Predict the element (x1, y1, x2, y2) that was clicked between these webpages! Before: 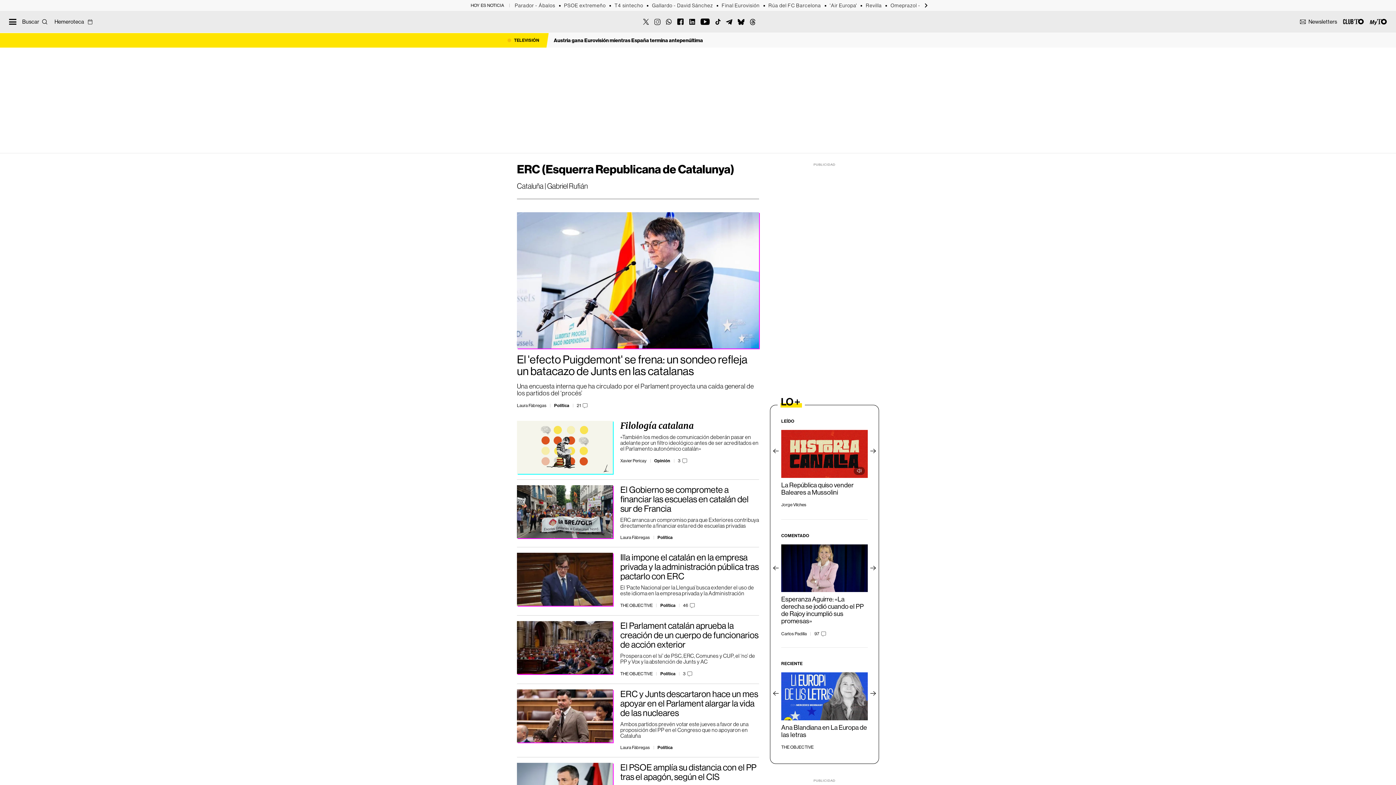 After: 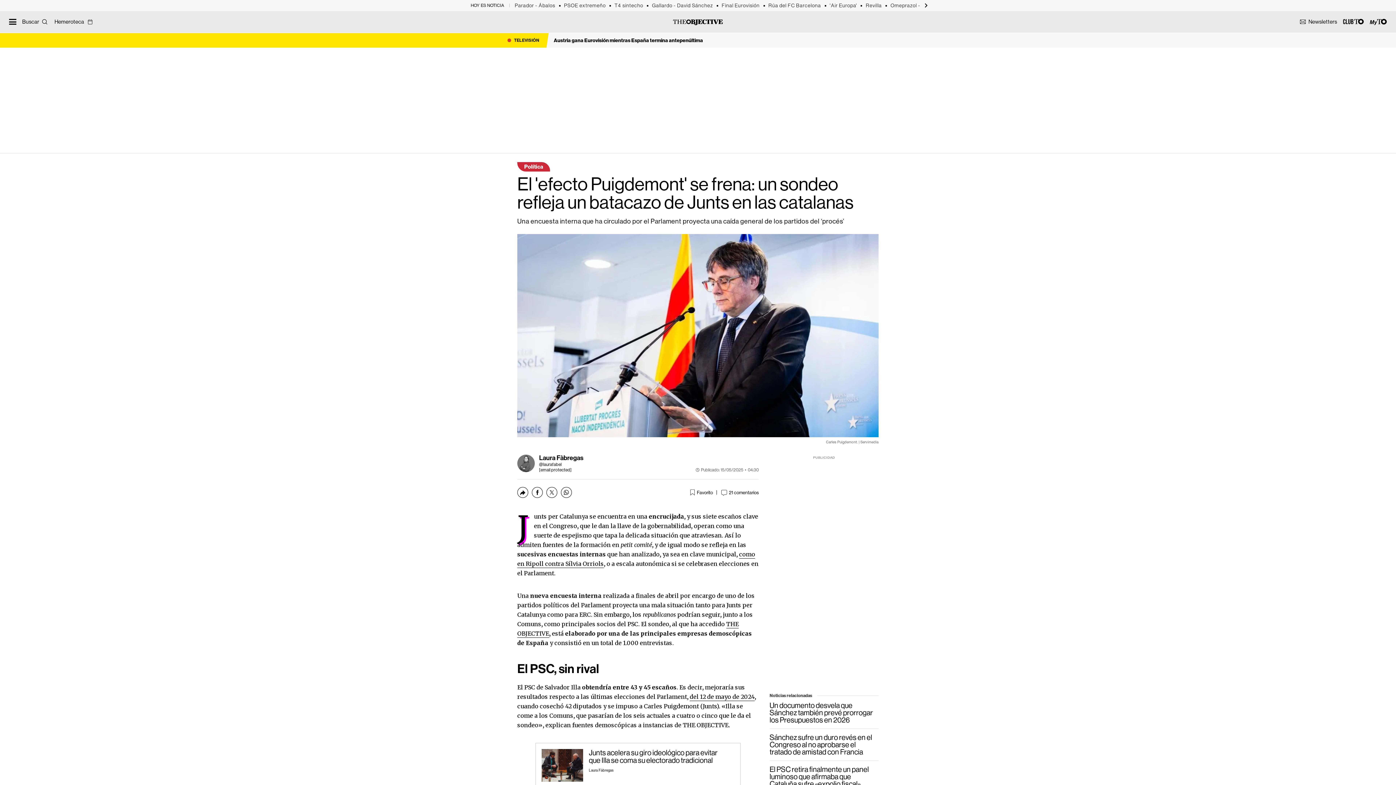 Action: bbox: (517, 212, 759, 348) label: Lee más sobre: El 'efecto Puigdemont' se frena: un sondeo refleja un batacazo de Junts en las catalanas